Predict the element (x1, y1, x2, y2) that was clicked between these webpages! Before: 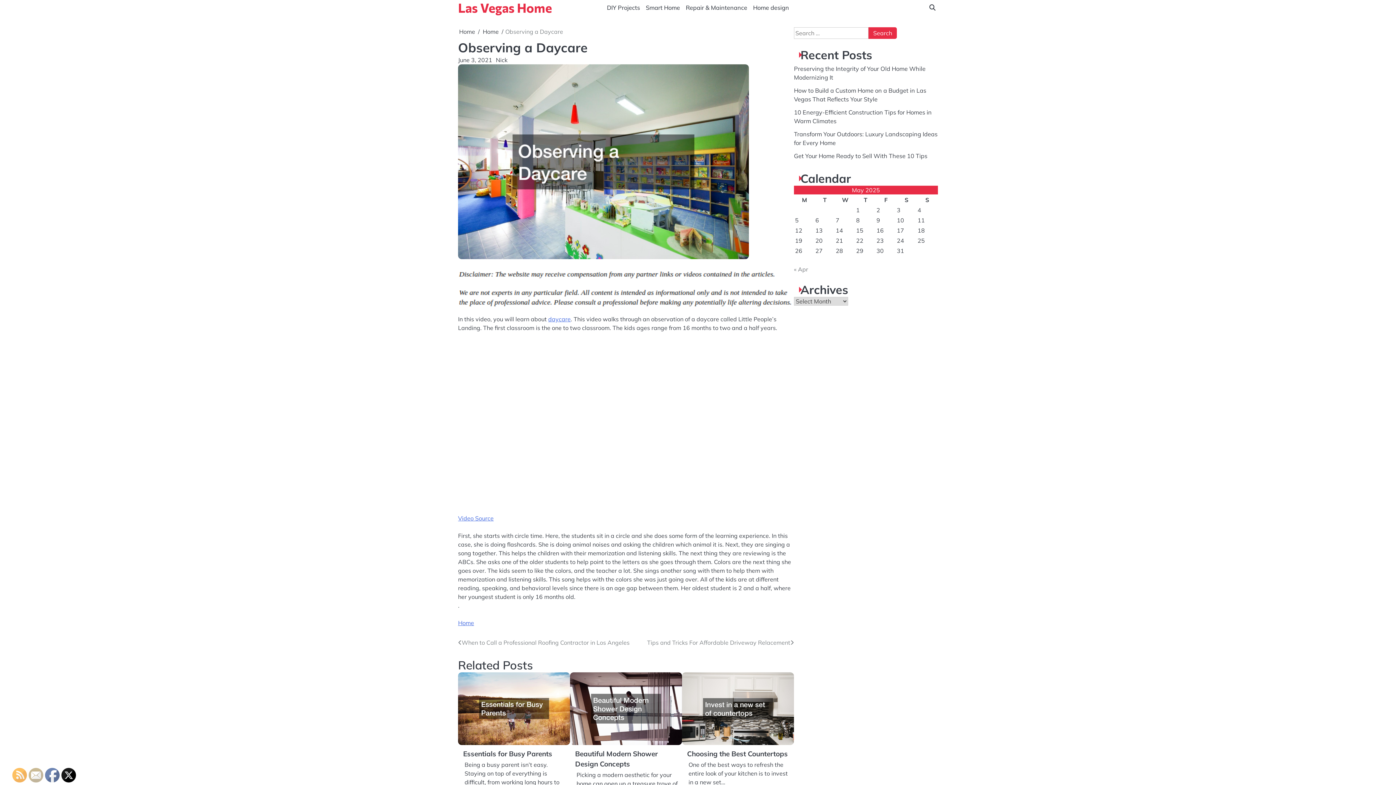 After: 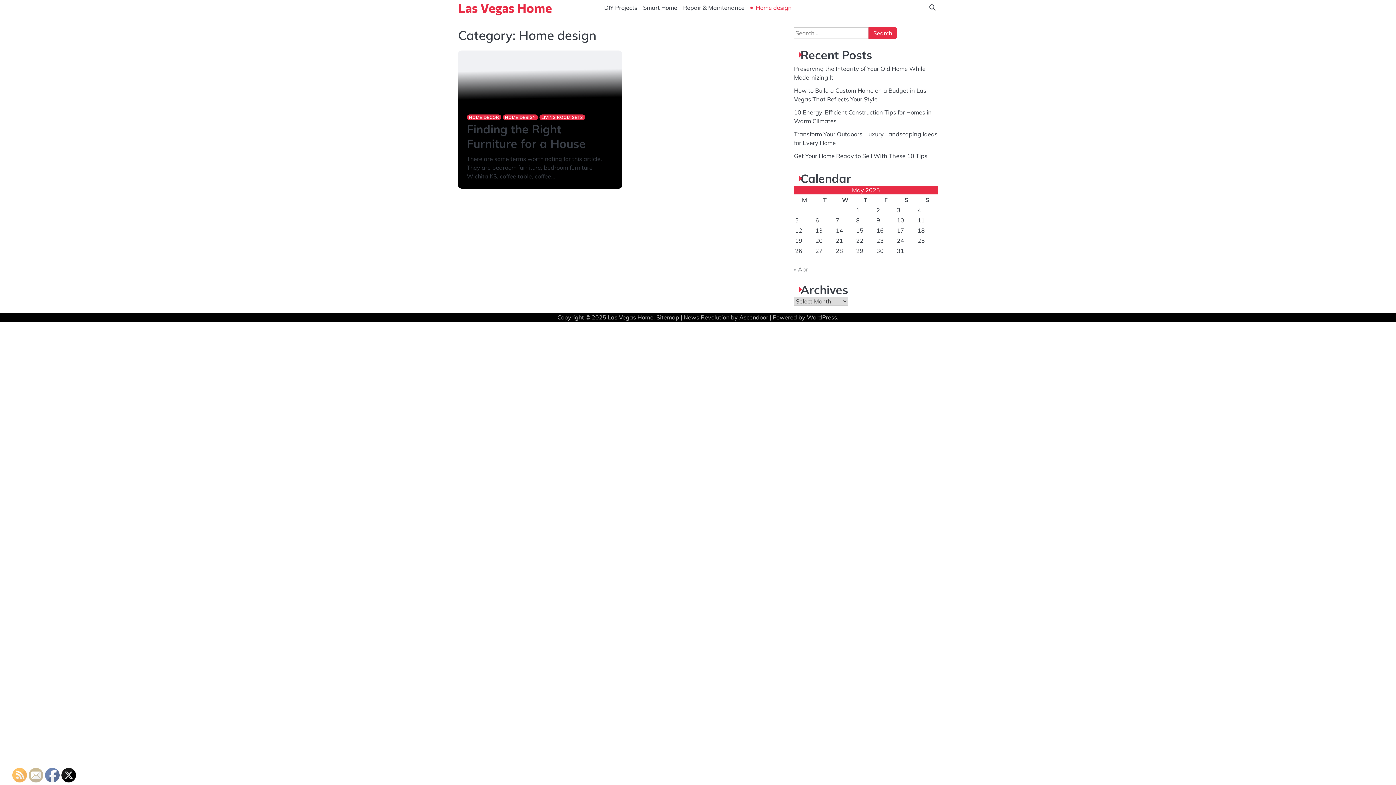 Action: label: Home design bbox: (750, 2, 792, 12)